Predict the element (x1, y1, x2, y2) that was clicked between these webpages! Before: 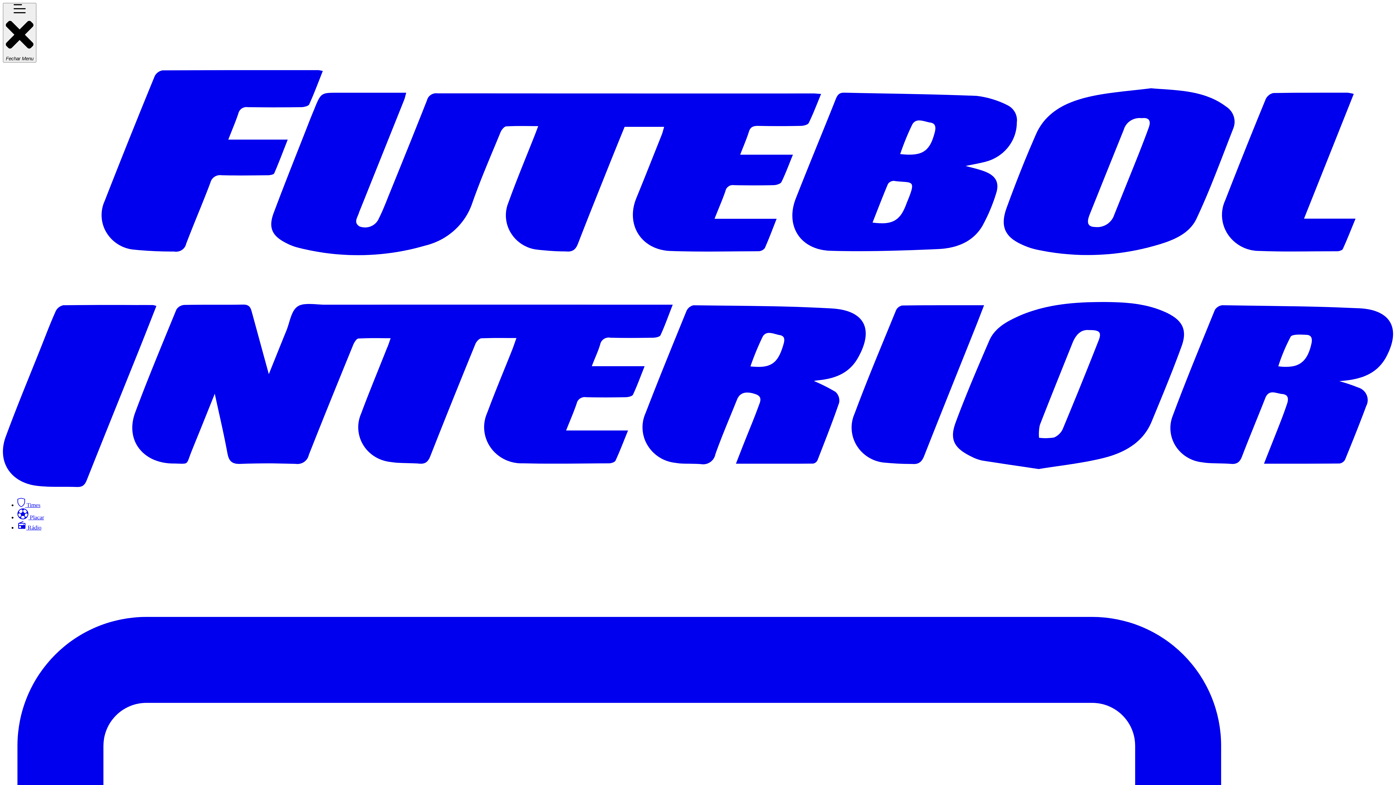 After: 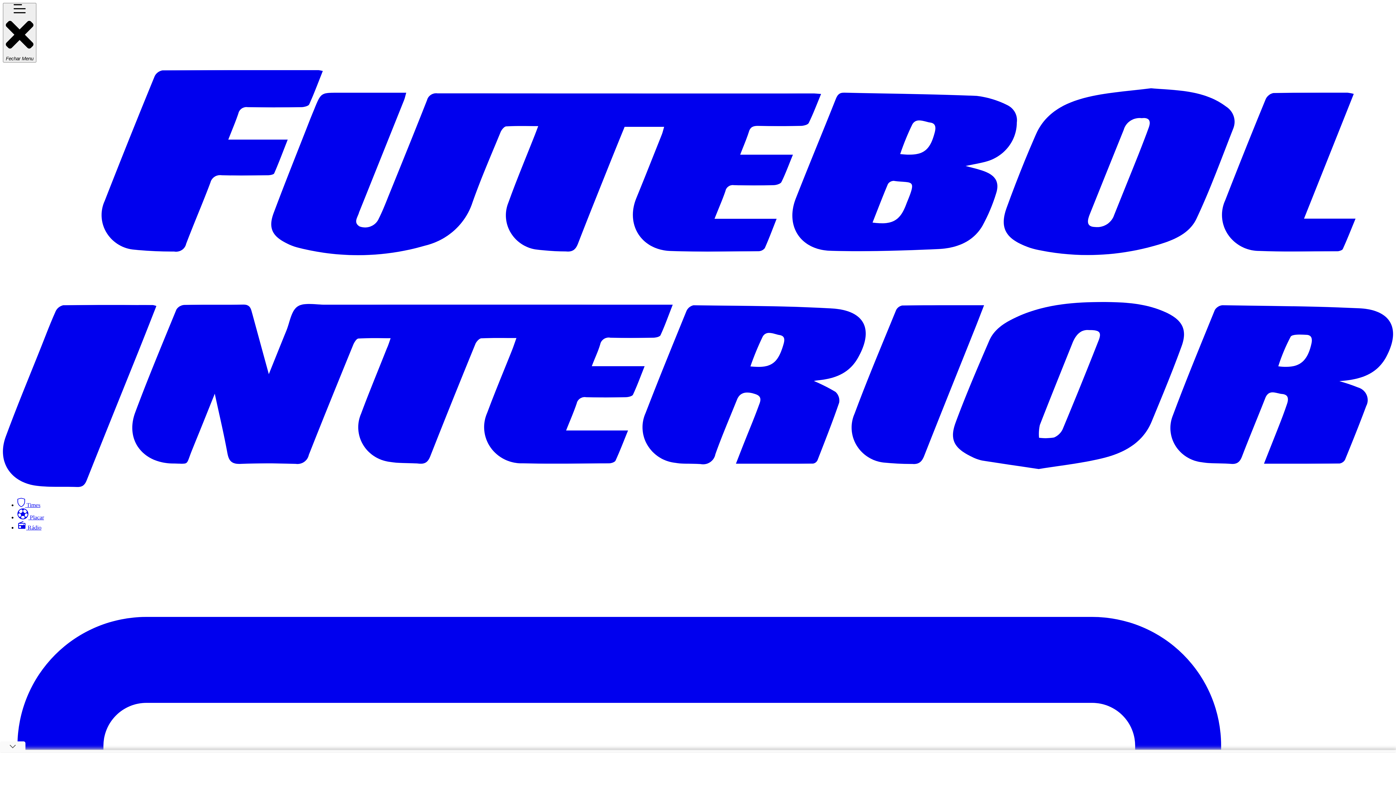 Action: bbox: (17, 502, 40, 508) label:  Times